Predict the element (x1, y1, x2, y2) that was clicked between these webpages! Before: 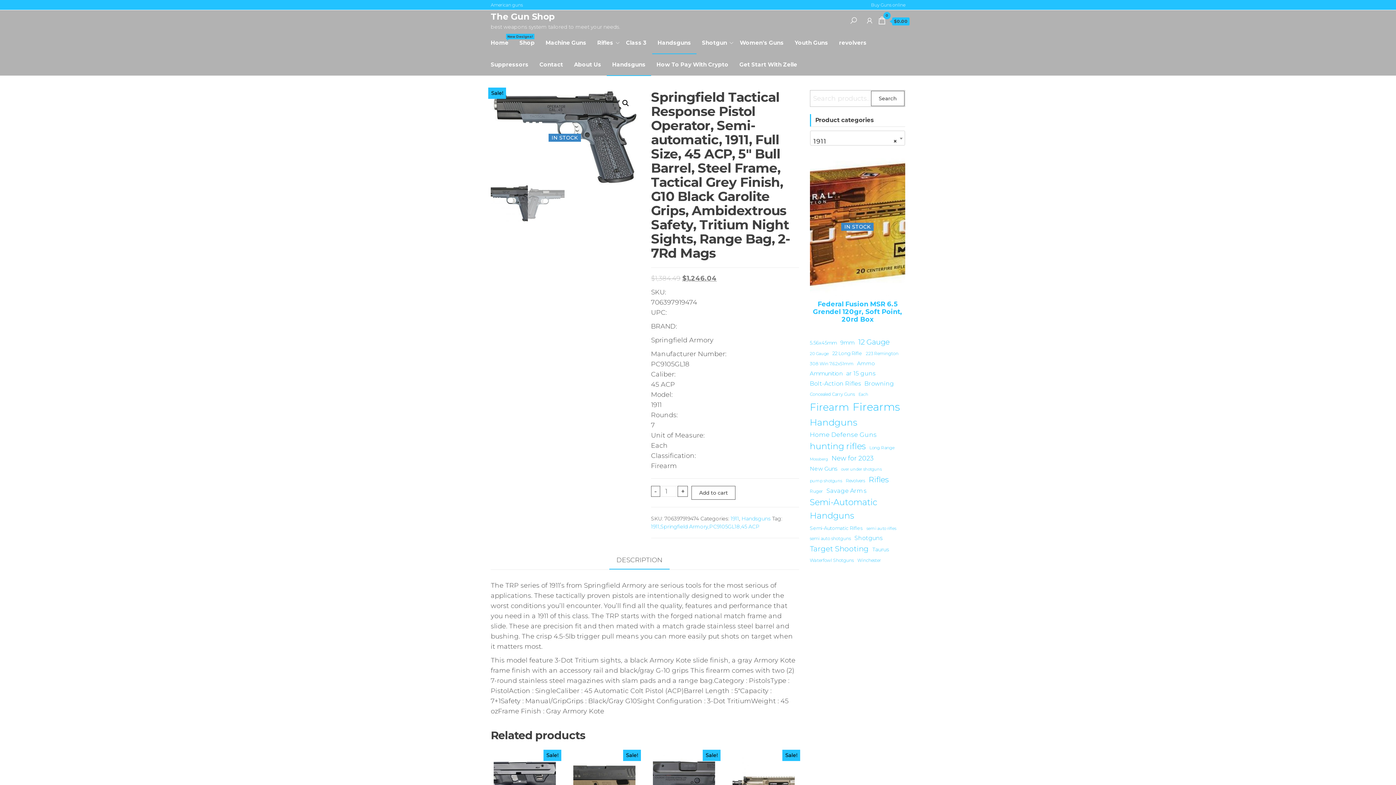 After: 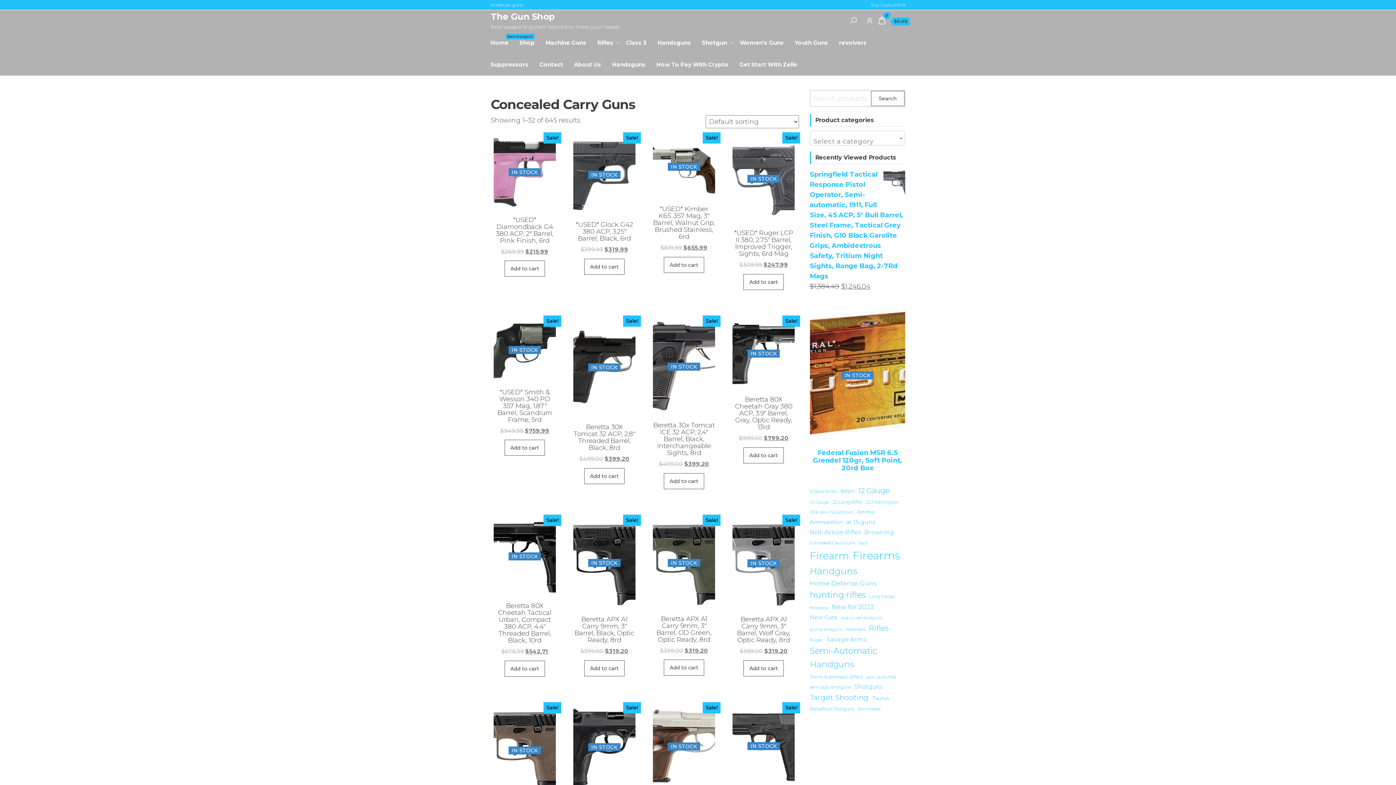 Action: bbox: (810, 390, 855, 397) label: Concealed Carry Guns (645 items)